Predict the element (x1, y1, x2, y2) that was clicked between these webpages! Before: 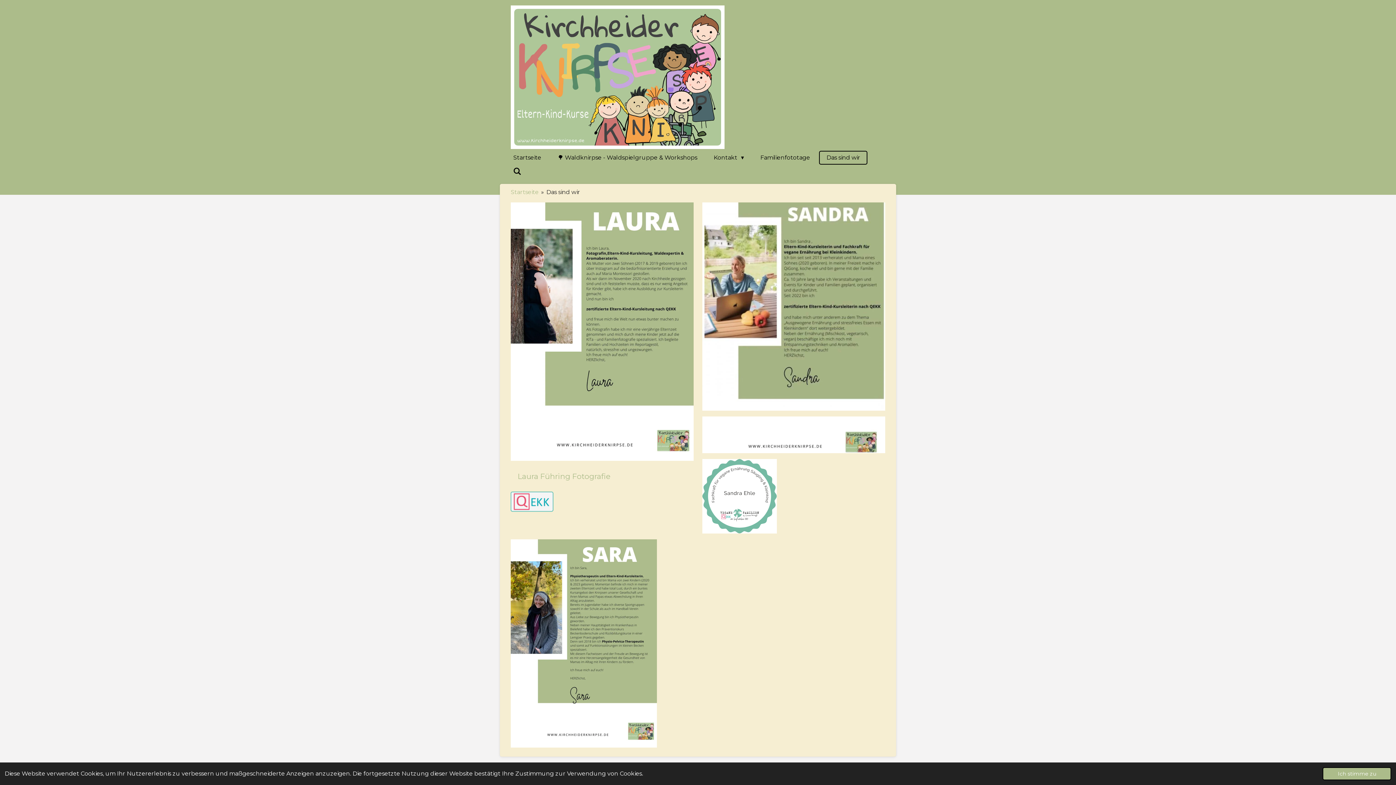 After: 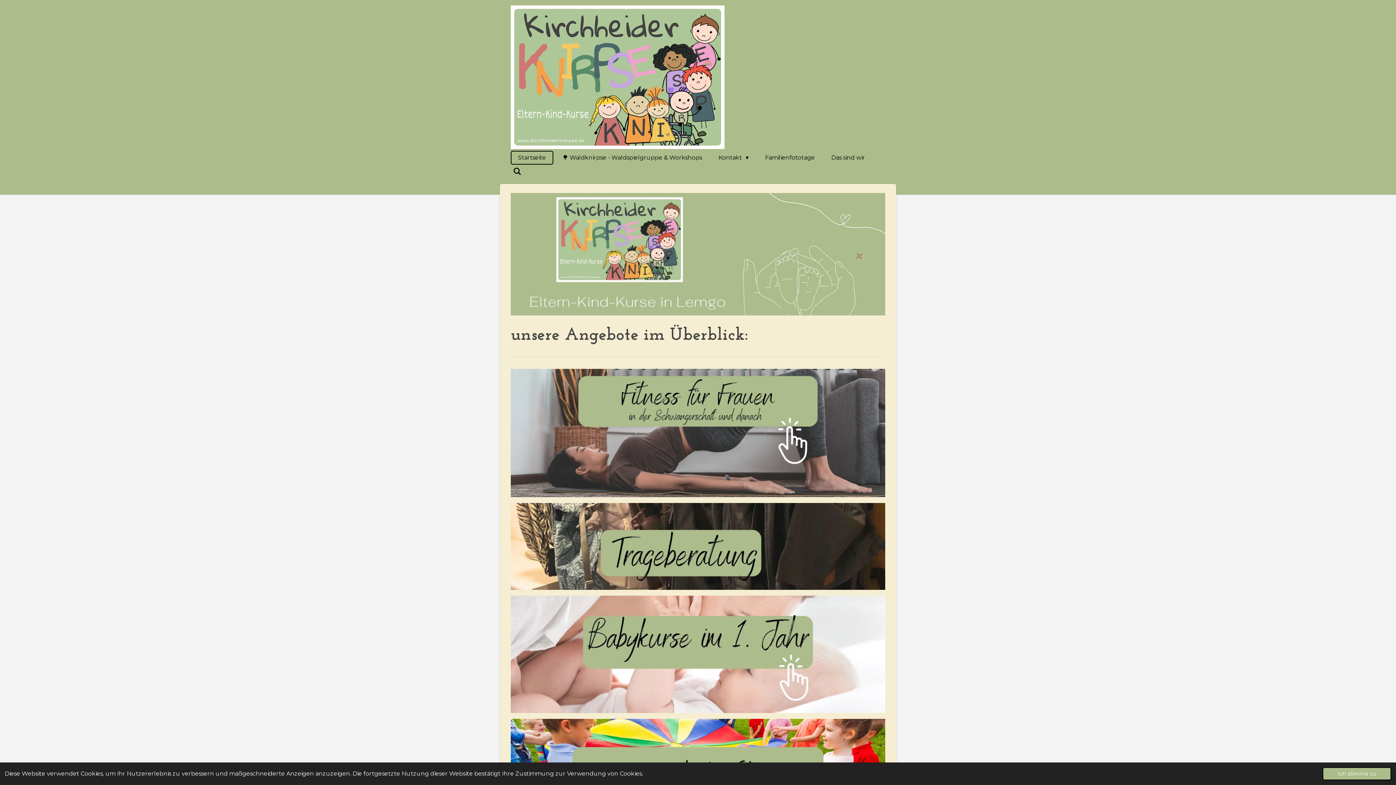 Action: bbox: (510, 5, 724, 148)